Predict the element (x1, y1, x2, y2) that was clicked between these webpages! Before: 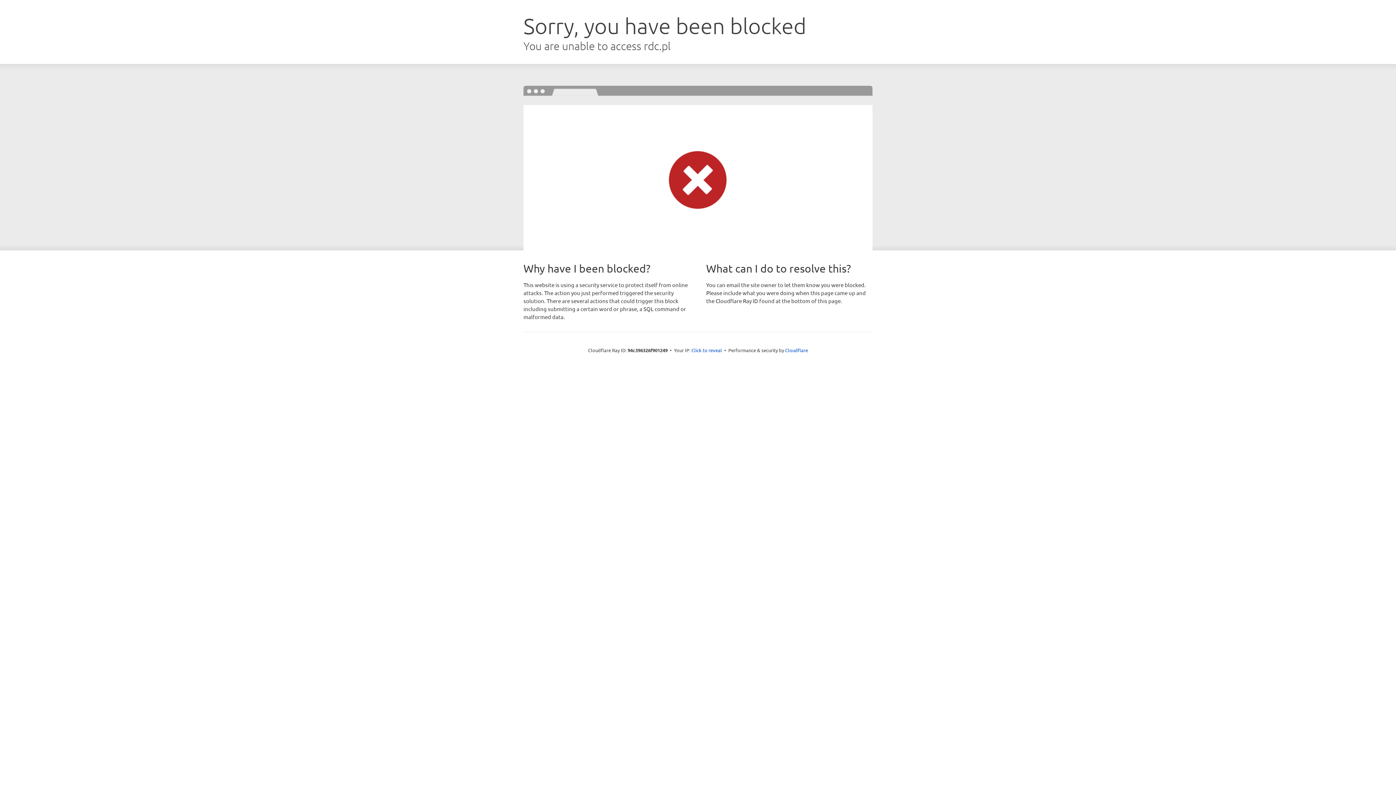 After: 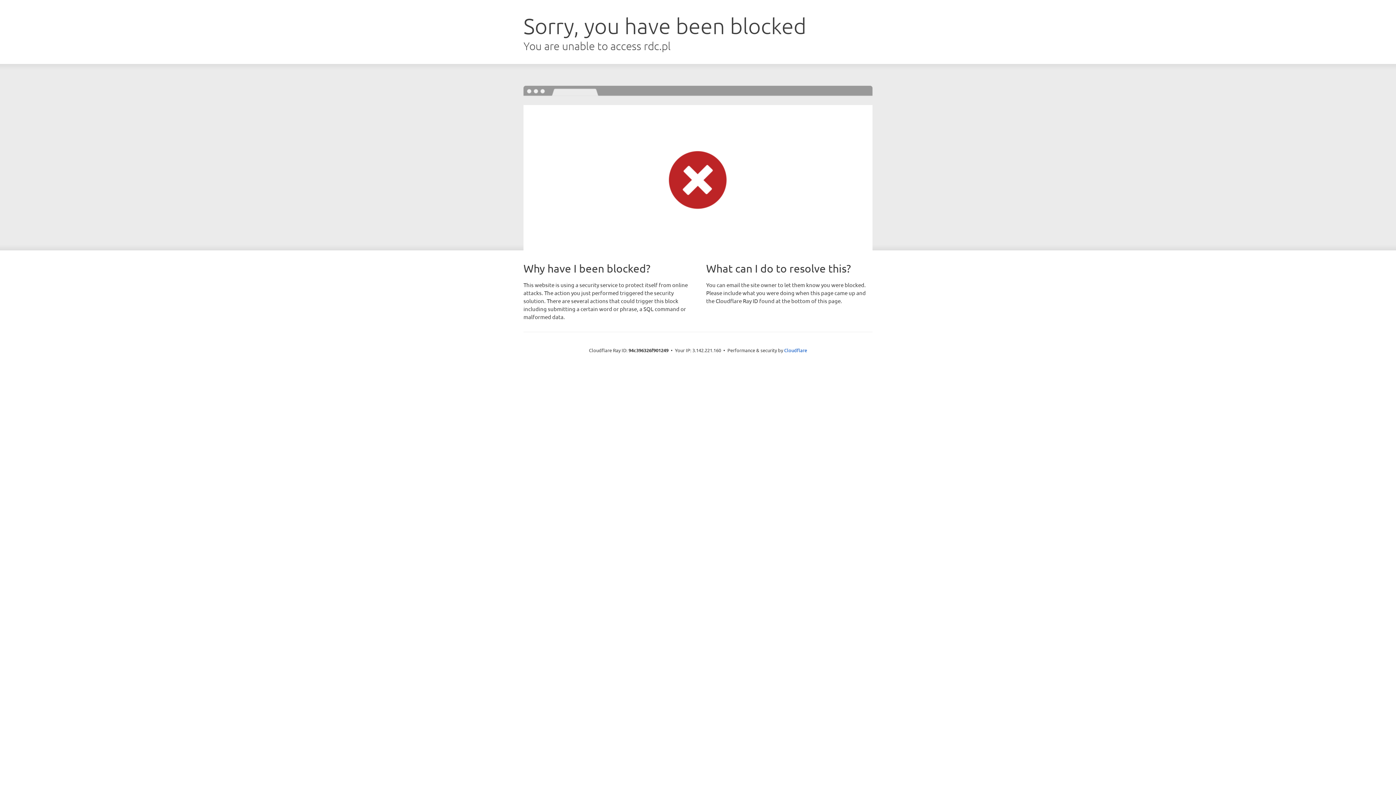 Action: bbox: (691, 346, 722, 353) label: Click to reveal